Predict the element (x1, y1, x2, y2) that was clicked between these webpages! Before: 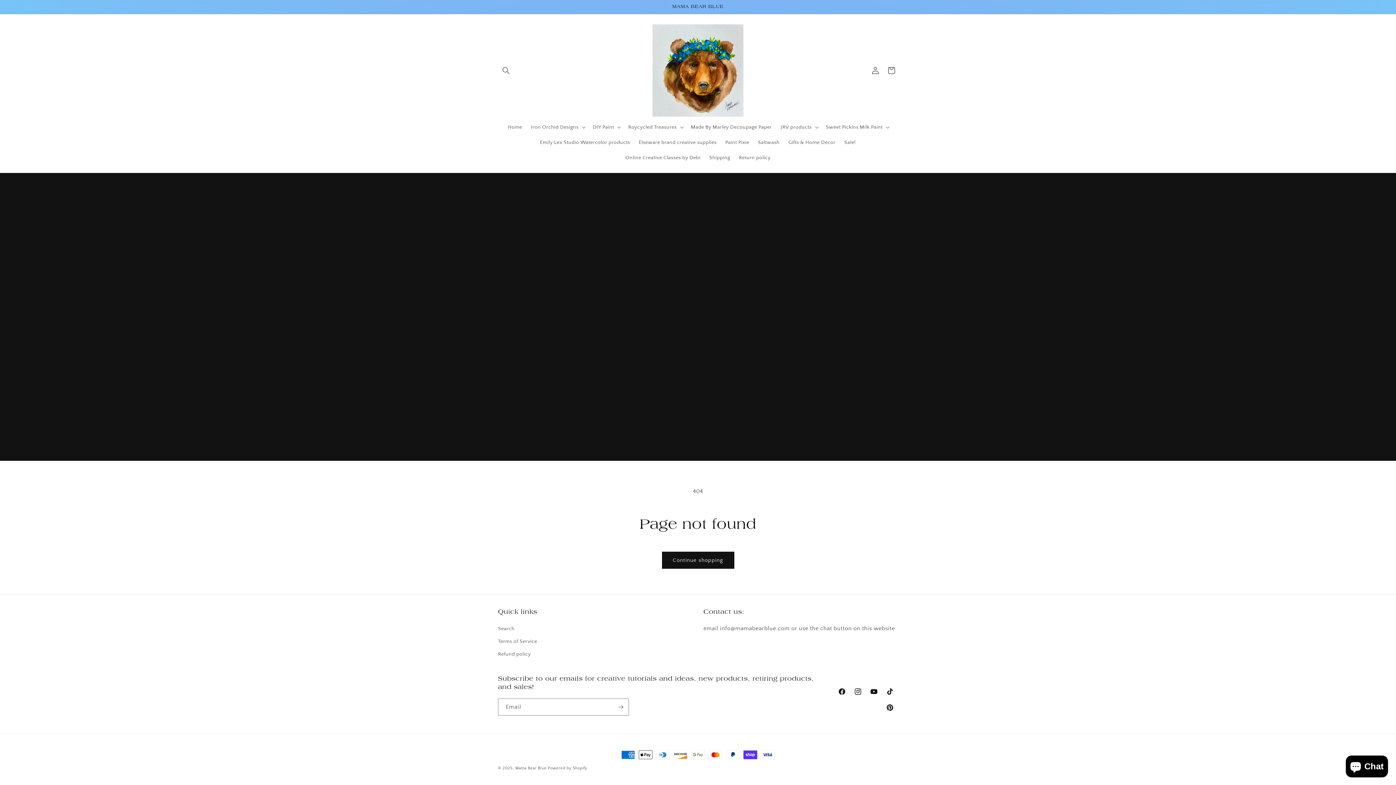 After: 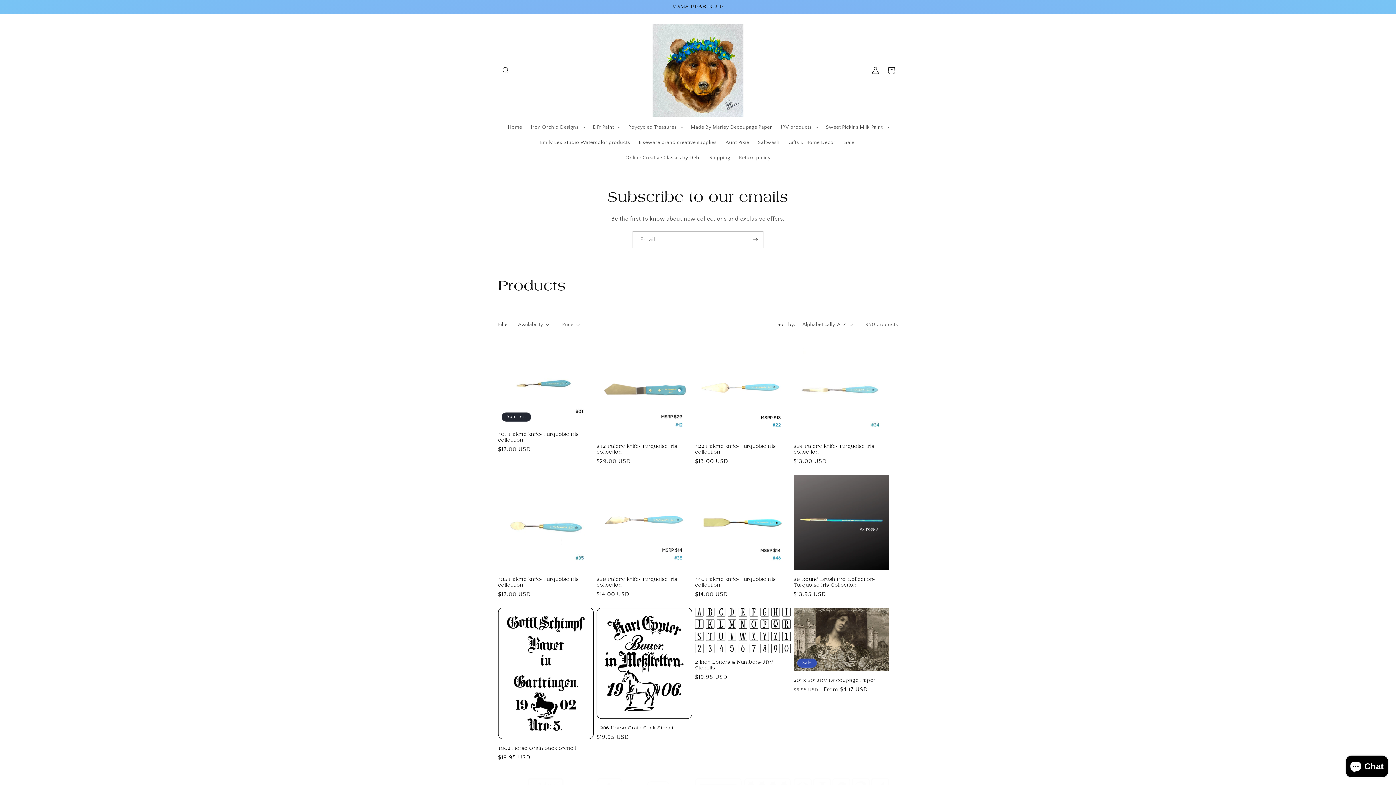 Action: label: Continue shopping bbox: (662, 552, 734, 569)